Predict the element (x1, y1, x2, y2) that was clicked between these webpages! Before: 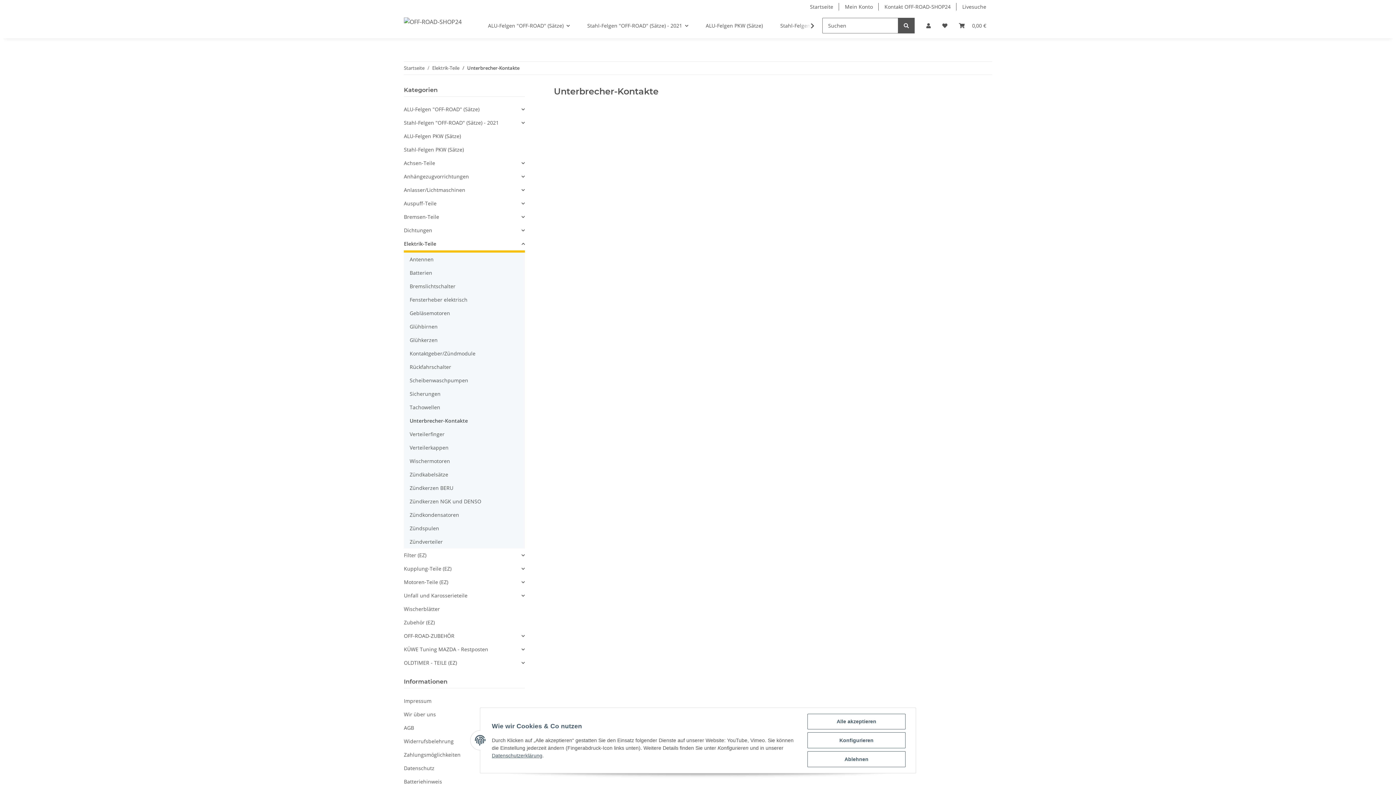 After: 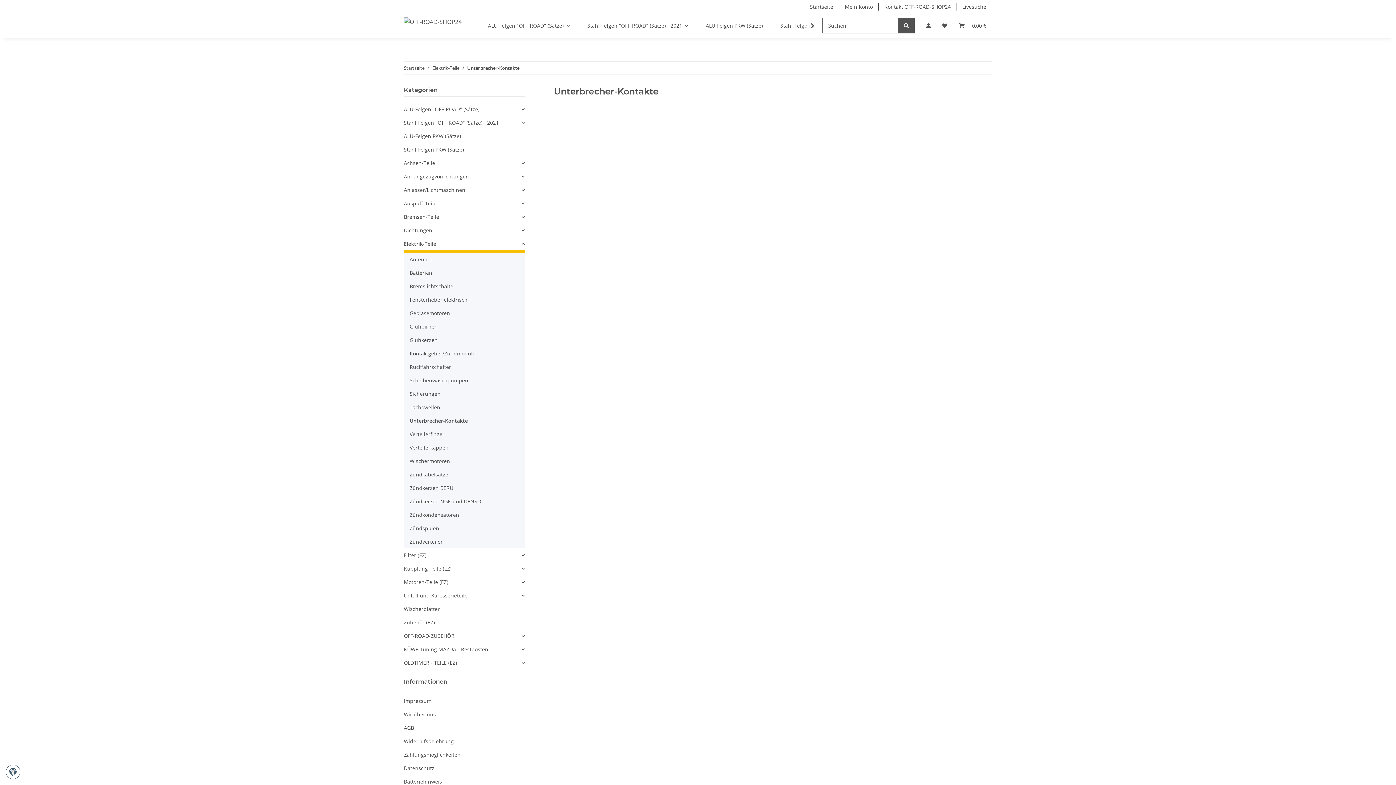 Action: bbox: (807, 714, 905, 729) label: Alle akzeptieren